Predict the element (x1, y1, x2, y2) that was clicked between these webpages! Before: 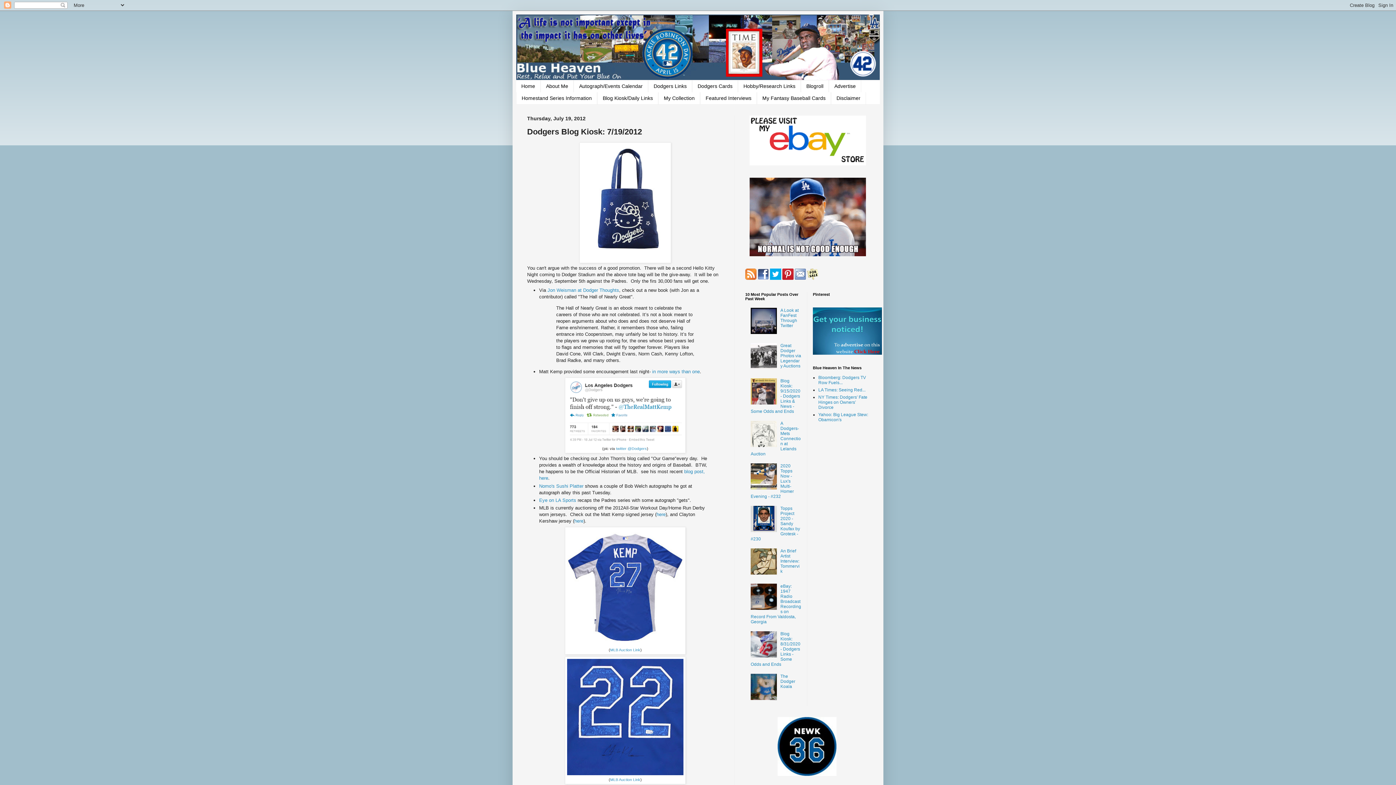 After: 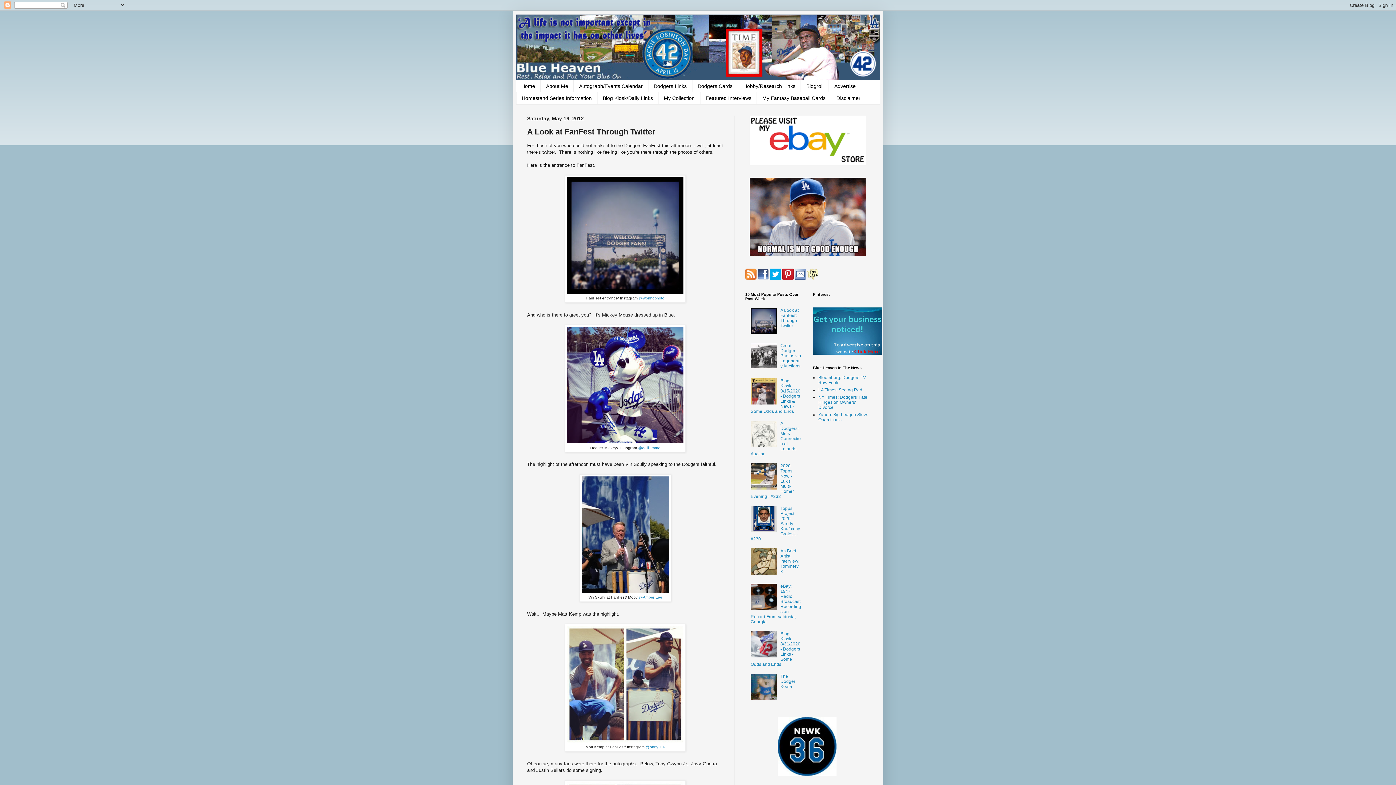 Action: label: A Look at FanFest Through Twitter bbox: (780, 307, 798, 328)